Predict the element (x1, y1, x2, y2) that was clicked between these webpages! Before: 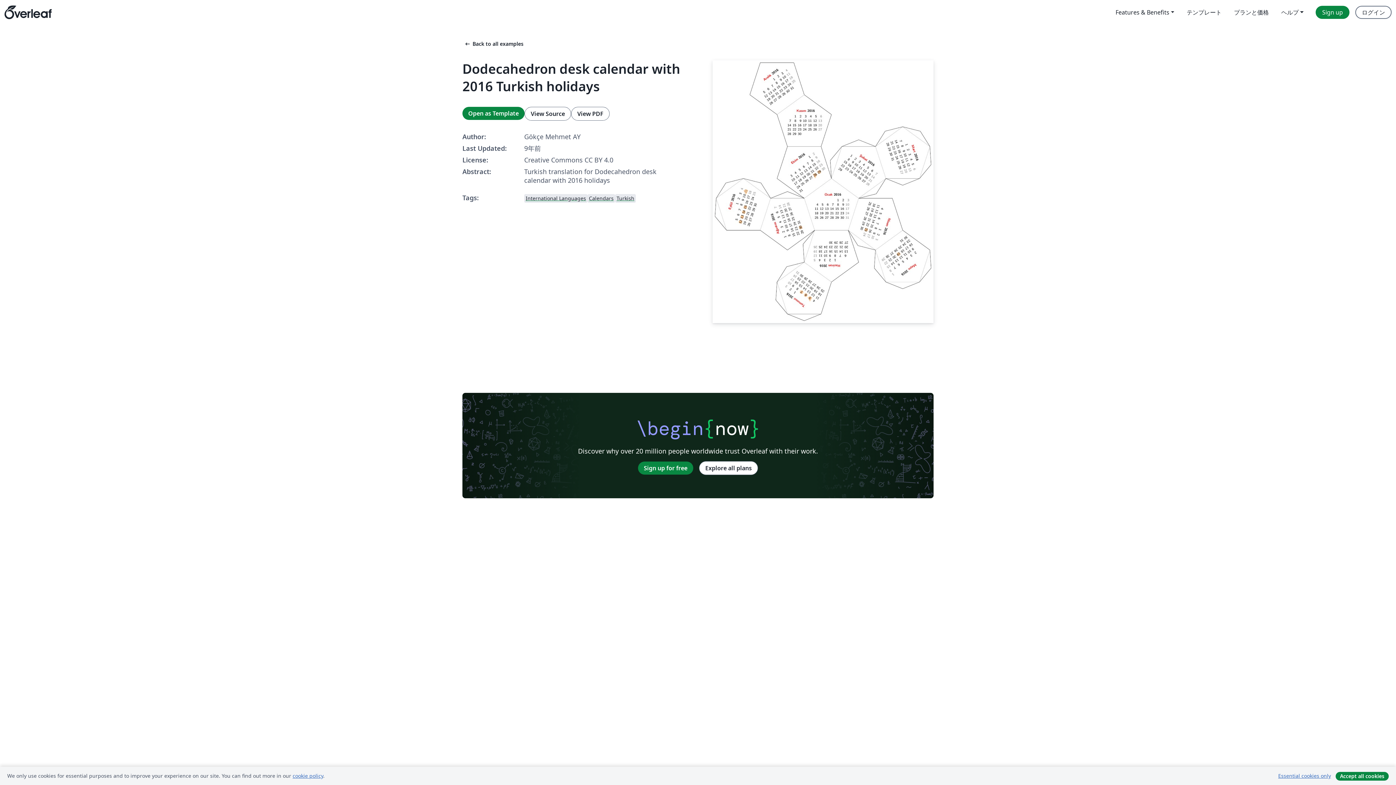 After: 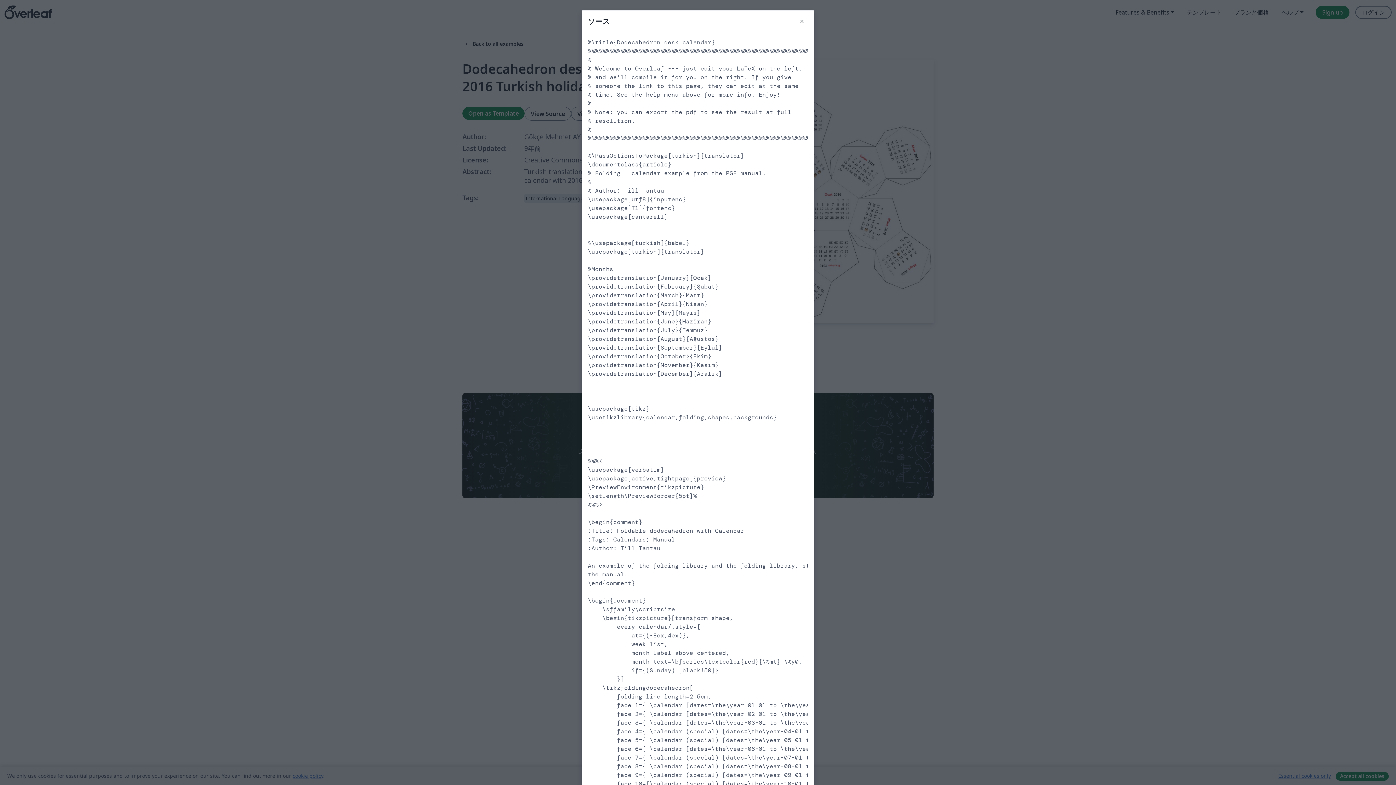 Action: bbox: (524, 106, 571, 120) label: View Source